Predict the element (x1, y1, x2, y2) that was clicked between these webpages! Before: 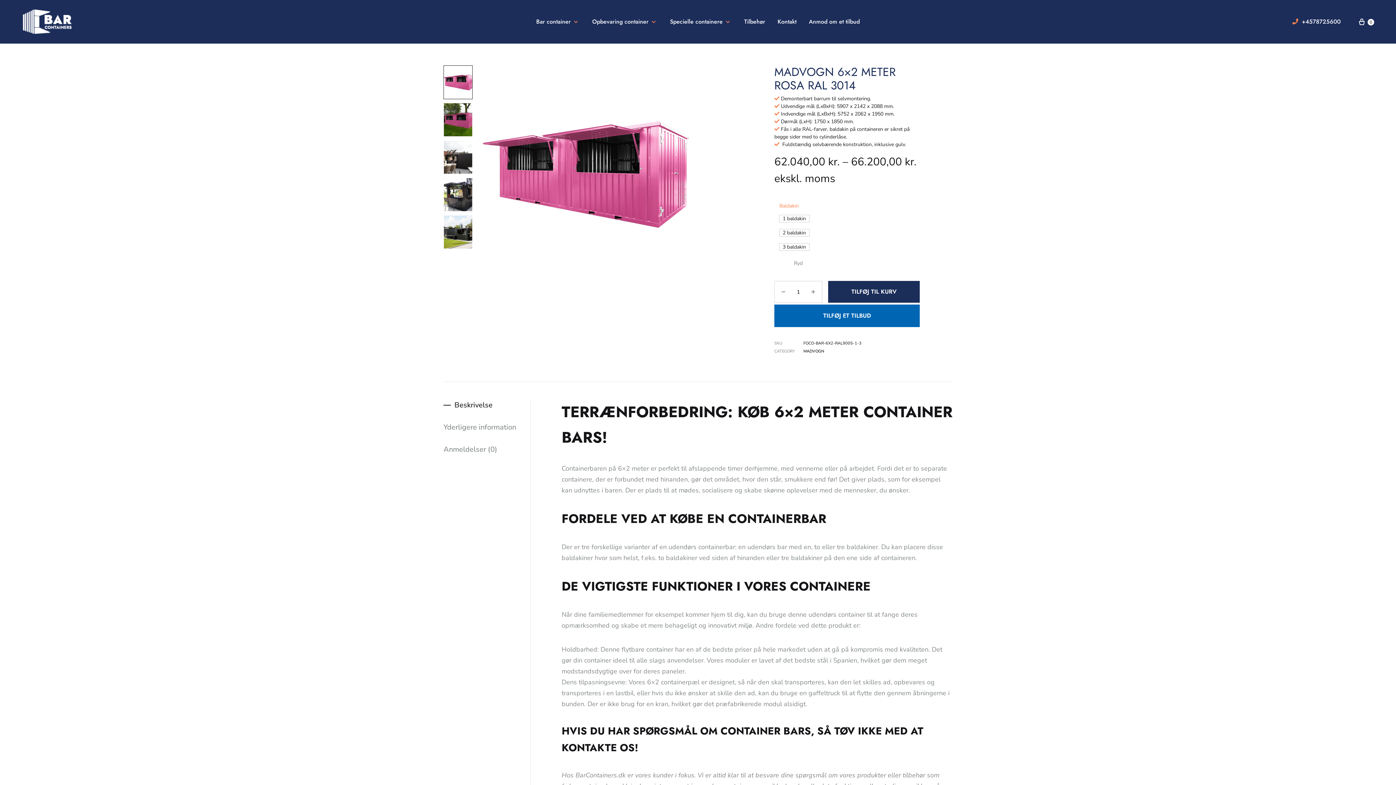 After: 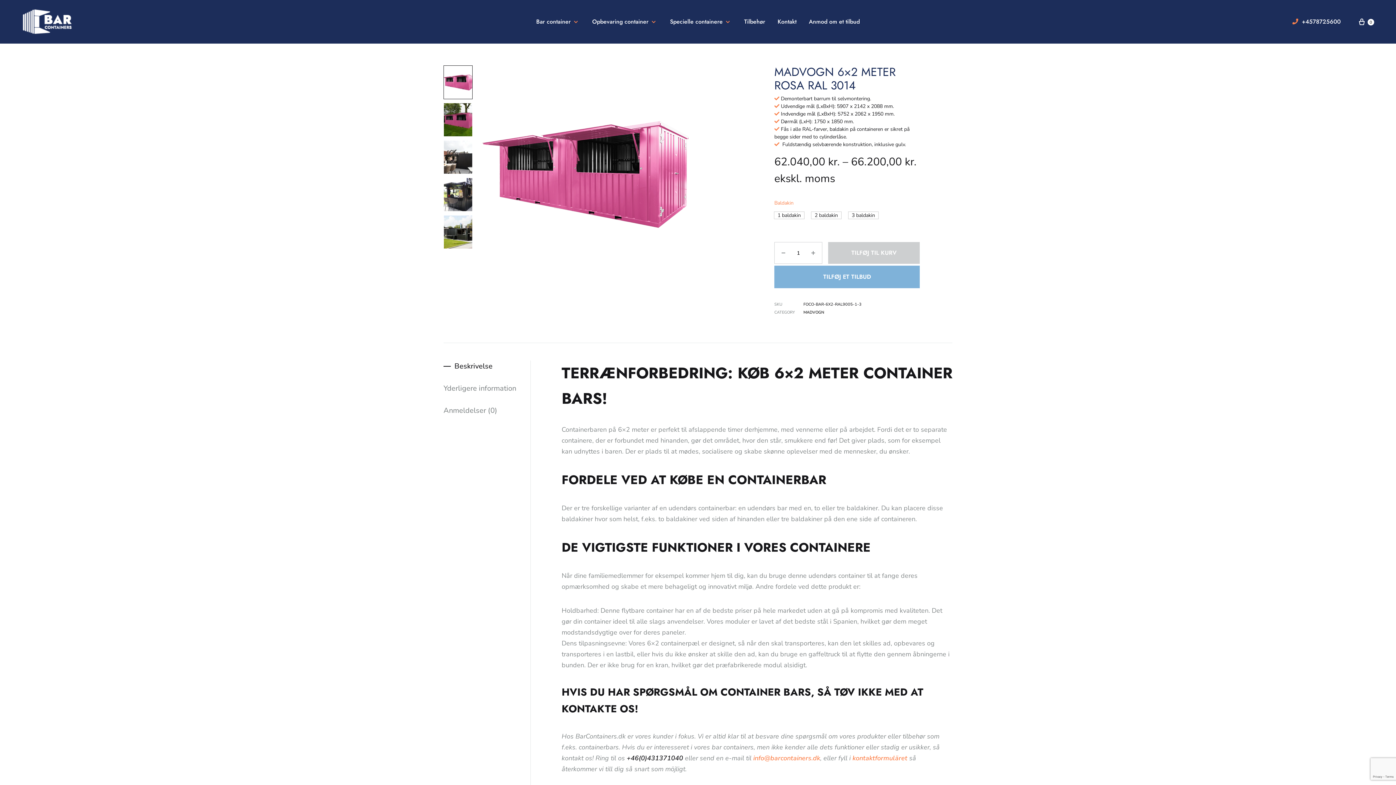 Action: bbox: (774, 304, 920, 327) label: TILFØJ ET TILBUD